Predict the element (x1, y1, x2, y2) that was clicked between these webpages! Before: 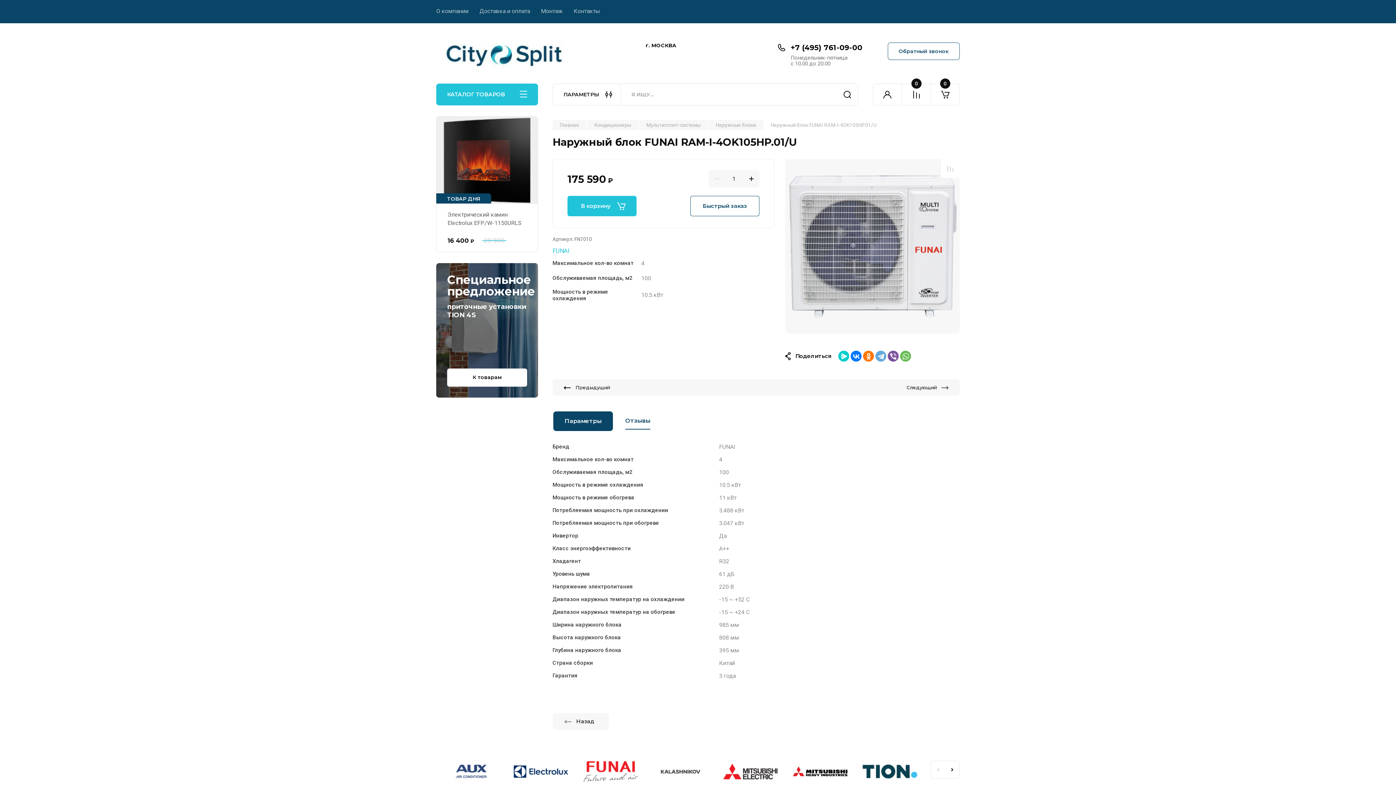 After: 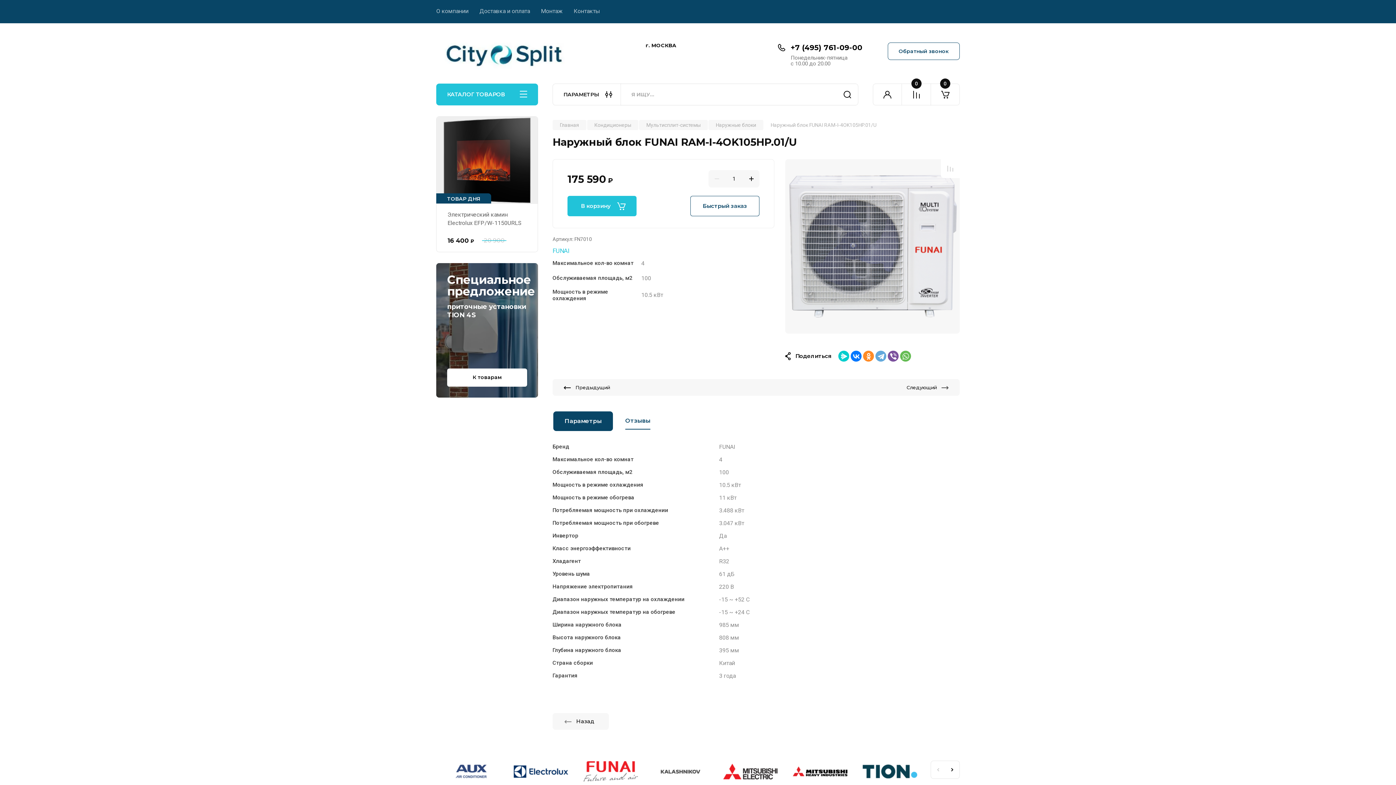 Action: bbox: (863, 350, 874, 361)